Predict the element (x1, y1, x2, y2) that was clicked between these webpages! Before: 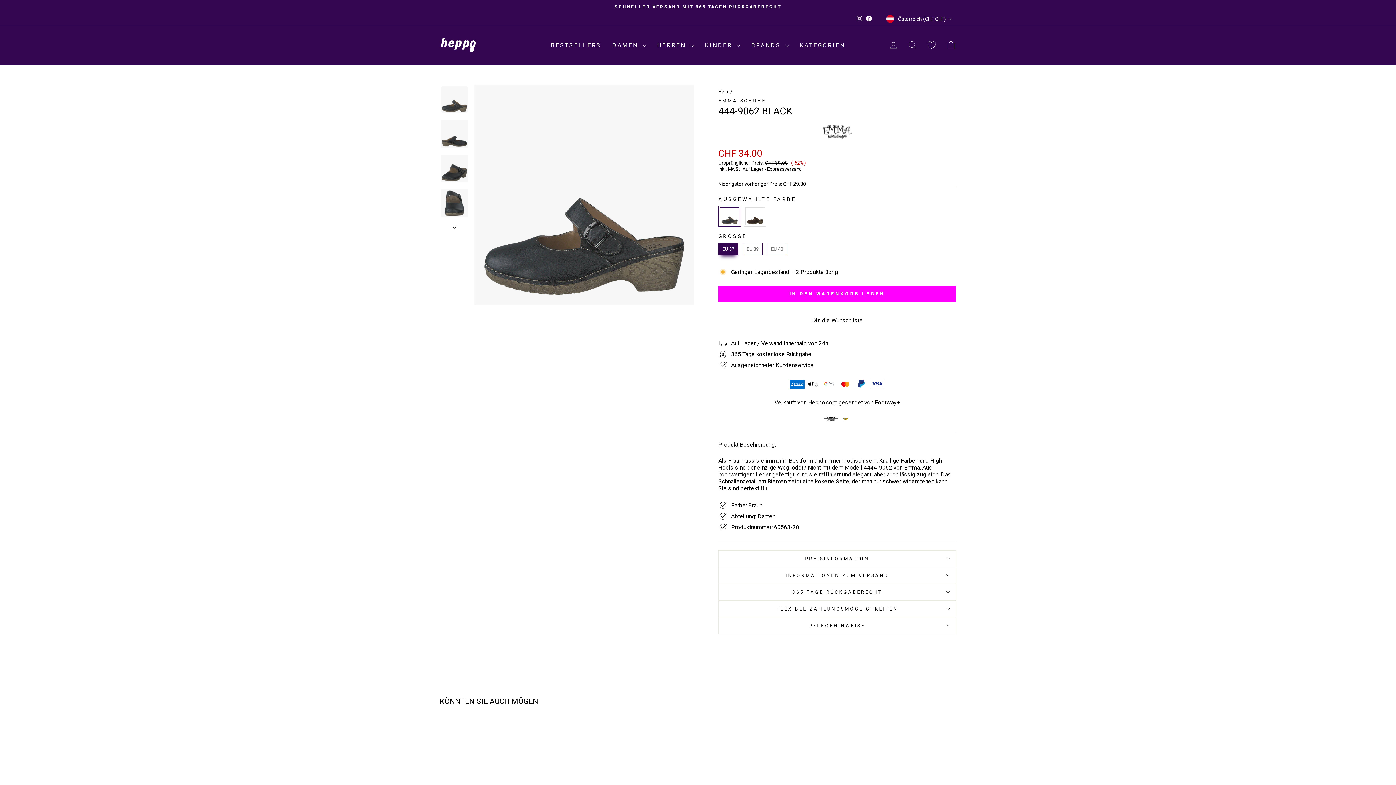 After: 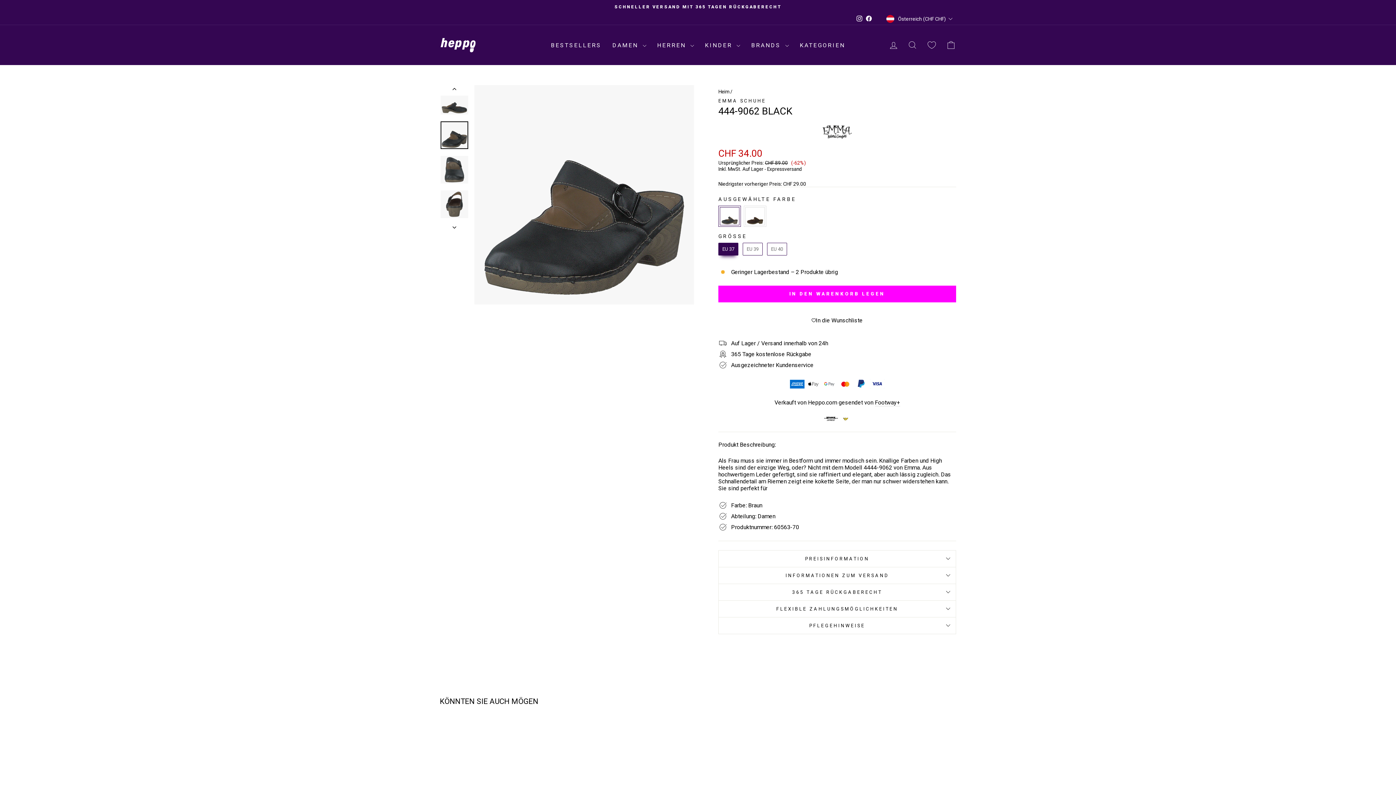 Action: bbox: (440, 155, 468, 182)